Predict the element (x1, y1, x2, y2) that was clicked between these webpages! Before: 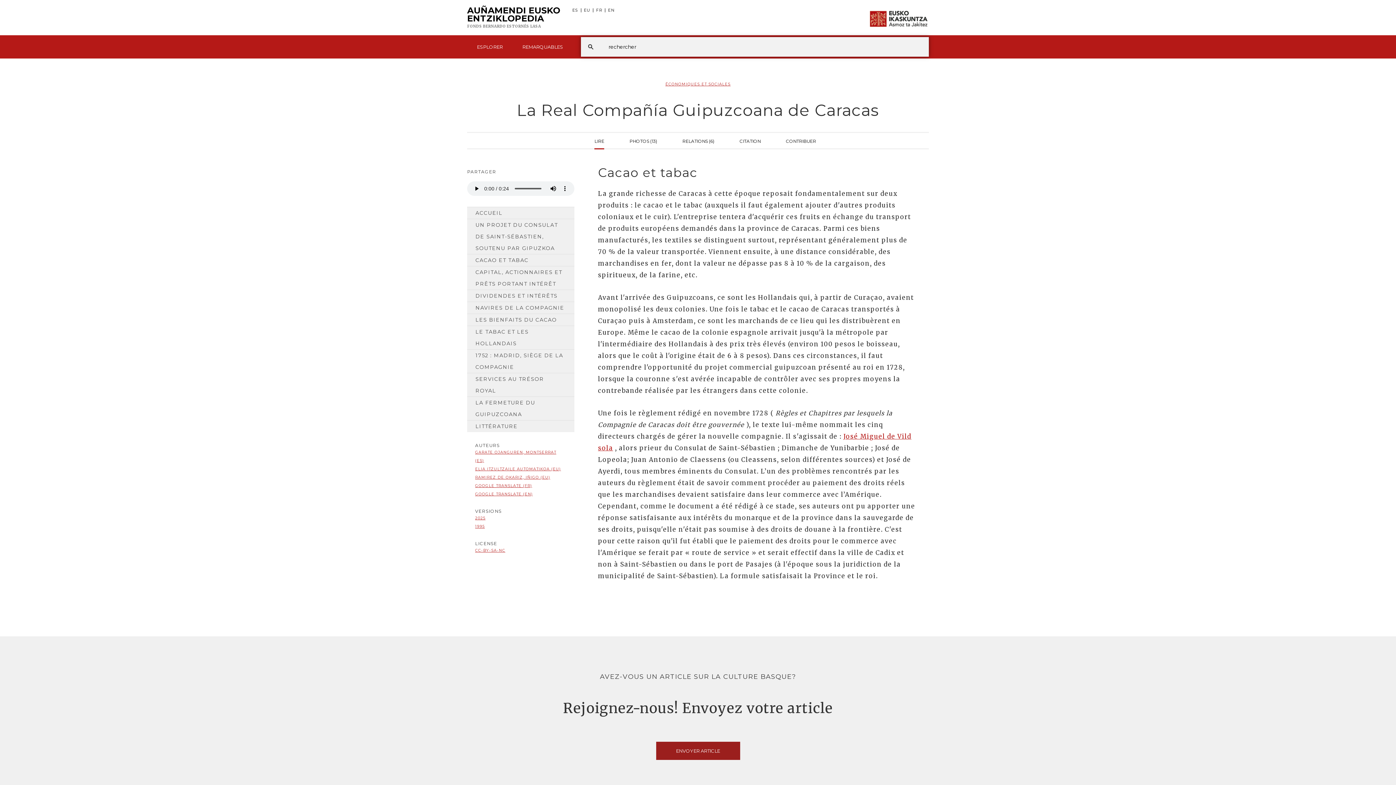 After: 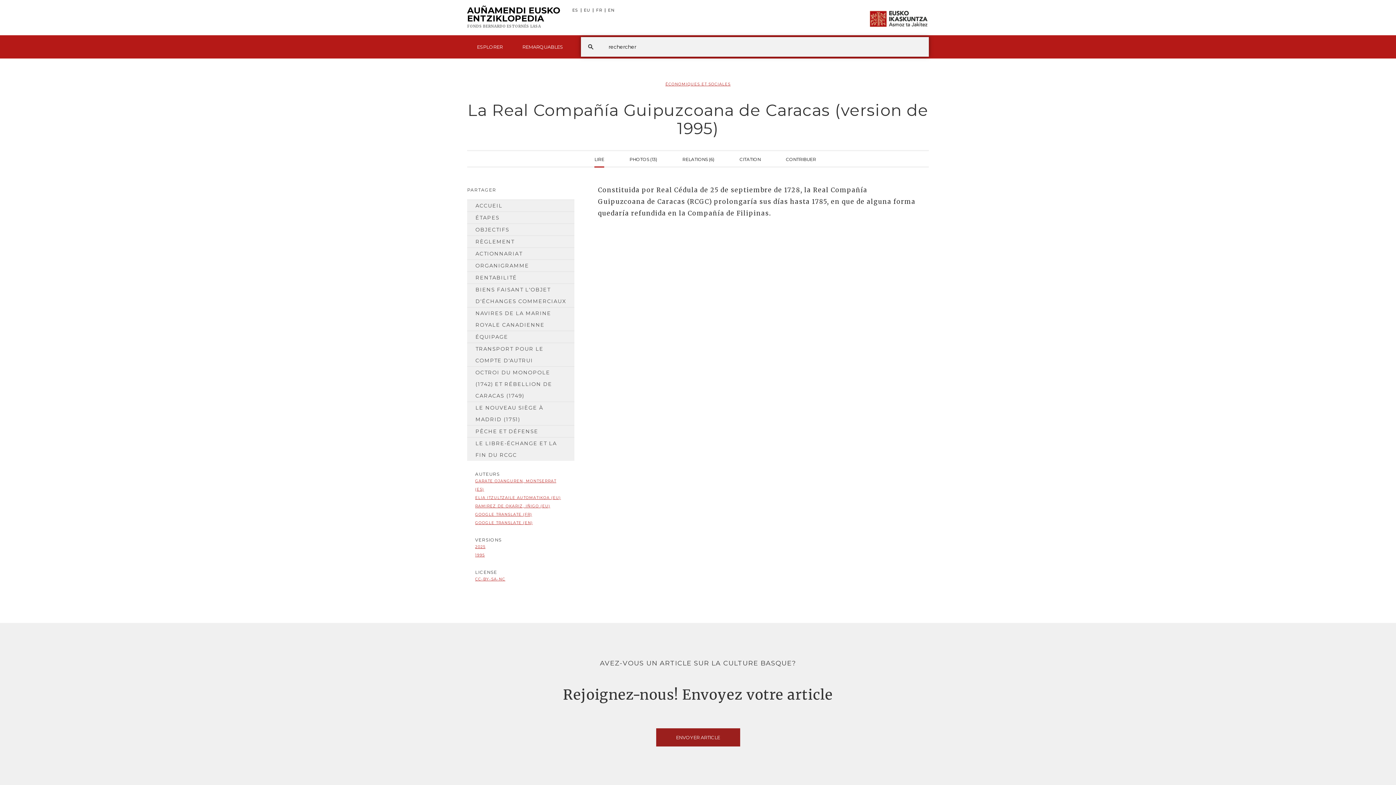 Action: bbox: (475, 524, 484, 529) label: 1995